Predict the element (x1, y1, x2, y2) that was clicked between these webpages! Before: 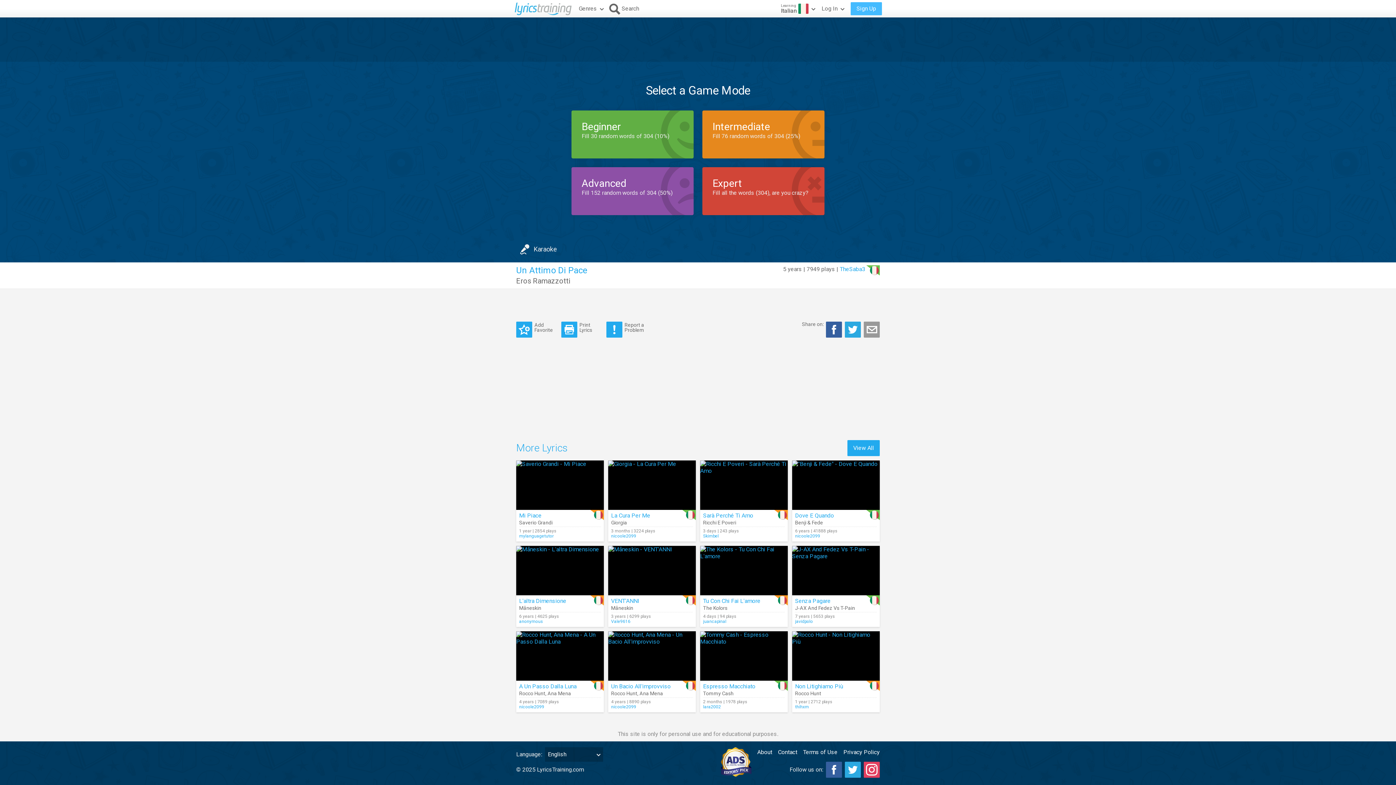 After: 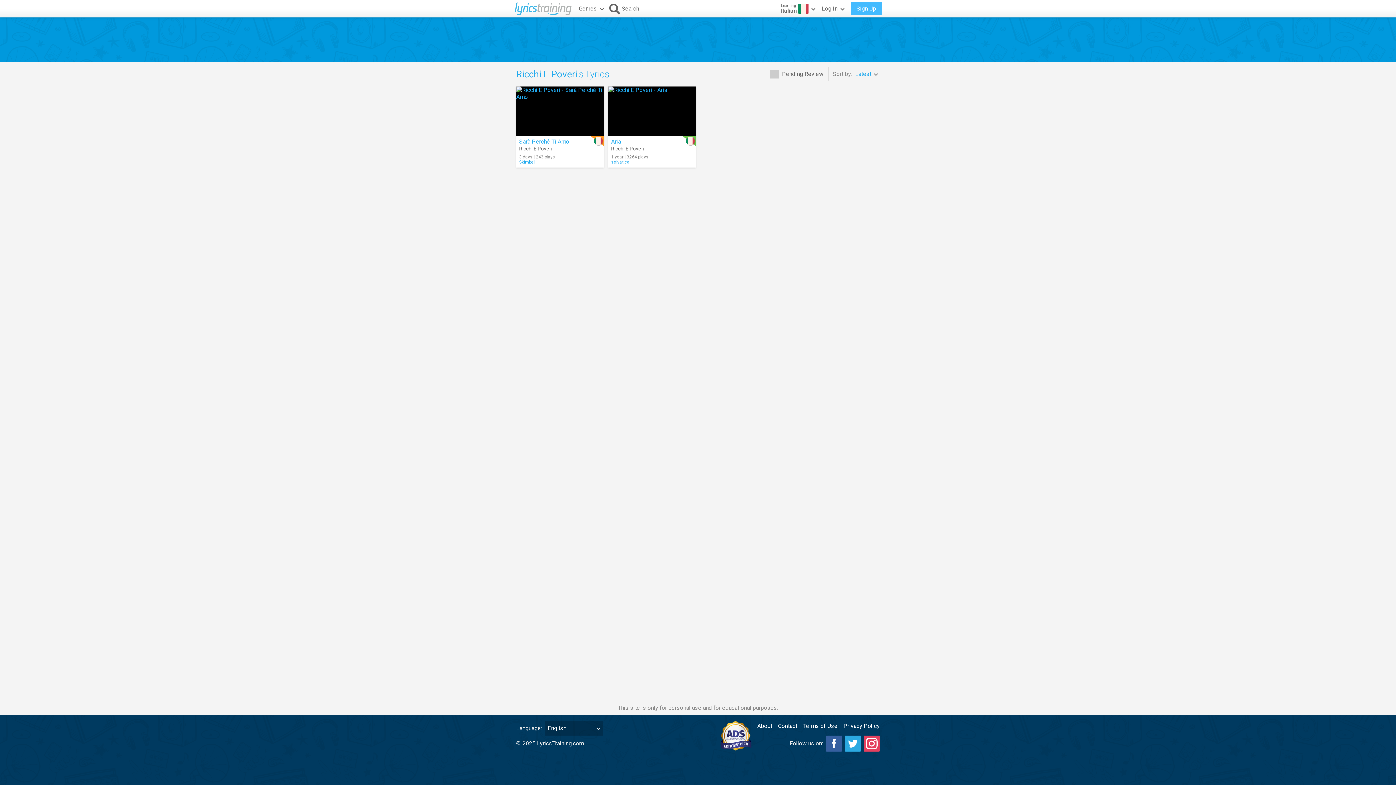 Action: bbox: (703, 520, 736, 525) label: Ricchi E Poveri